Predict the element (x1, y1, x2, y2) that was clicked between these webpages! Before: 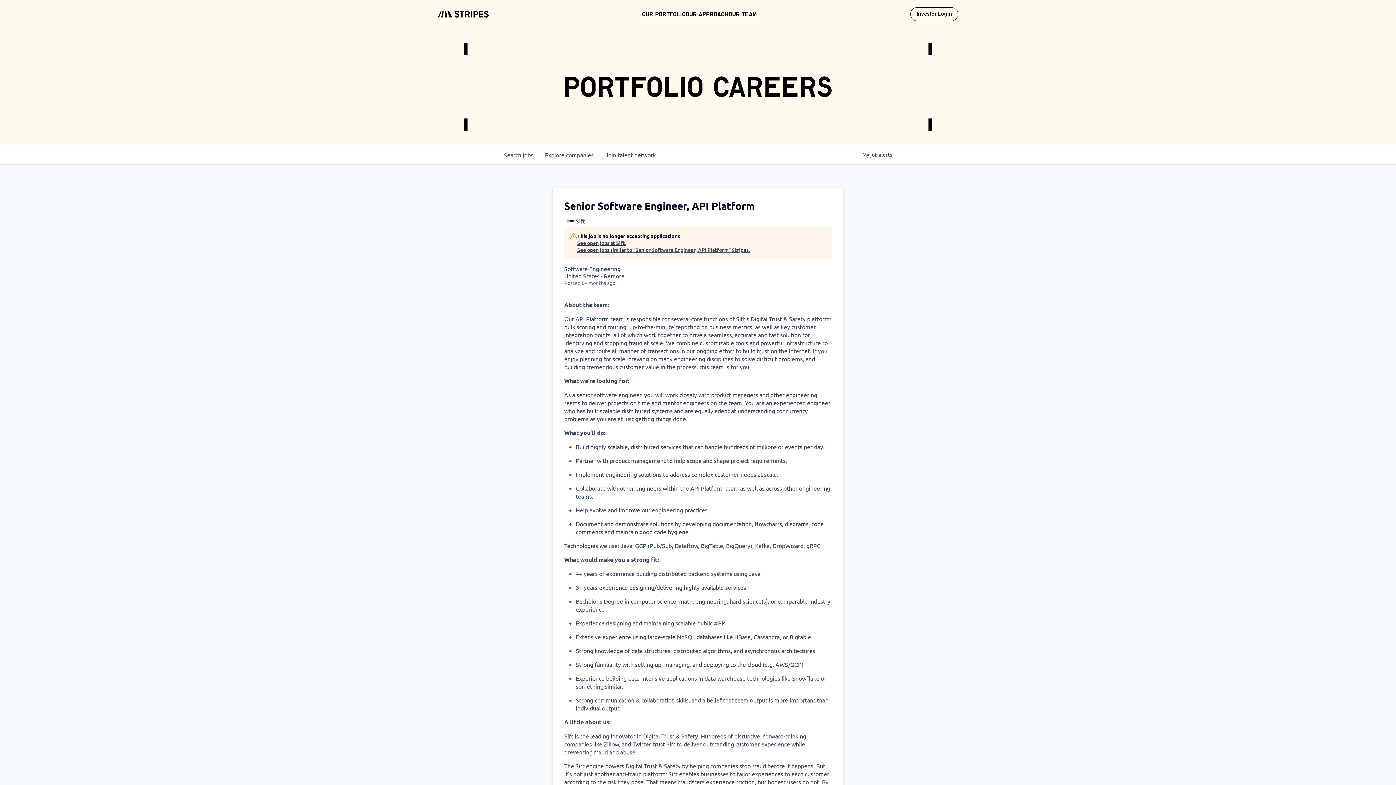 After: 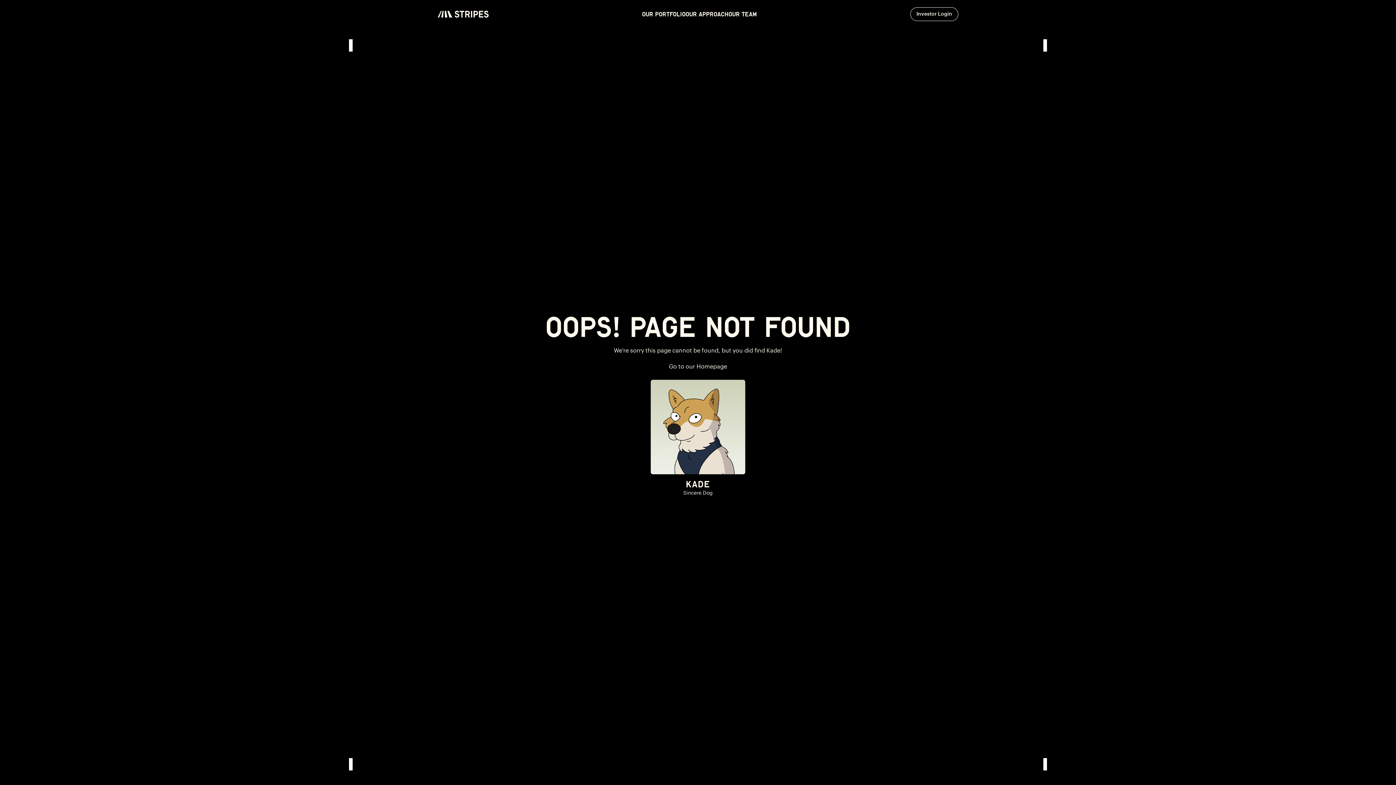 Action: label: Our Portfolio bbox: (642, 9, 685, 18)